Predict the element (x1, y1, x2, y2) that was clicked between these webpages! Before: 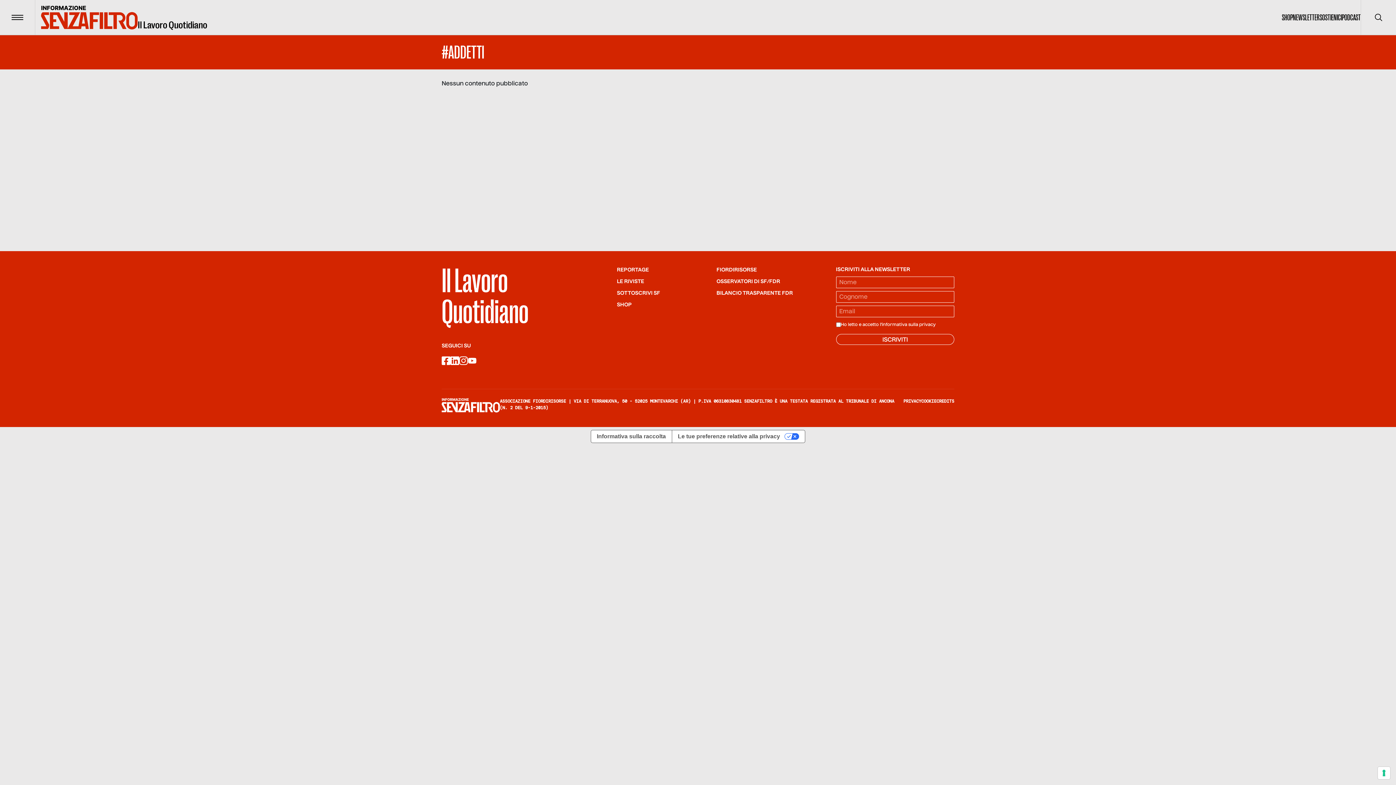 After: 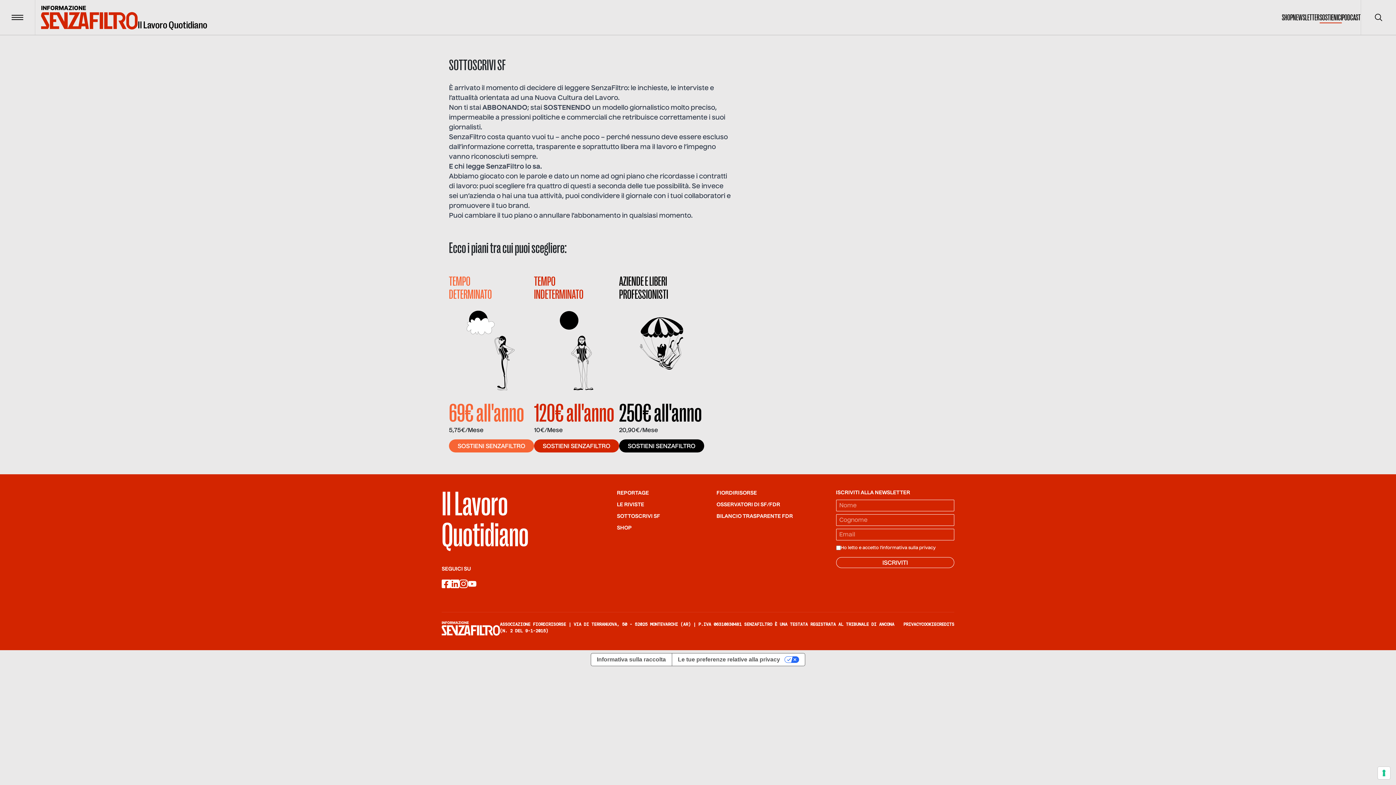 Action: label: SOSTIENICI bbox: (1320, 12, 1342, 23)